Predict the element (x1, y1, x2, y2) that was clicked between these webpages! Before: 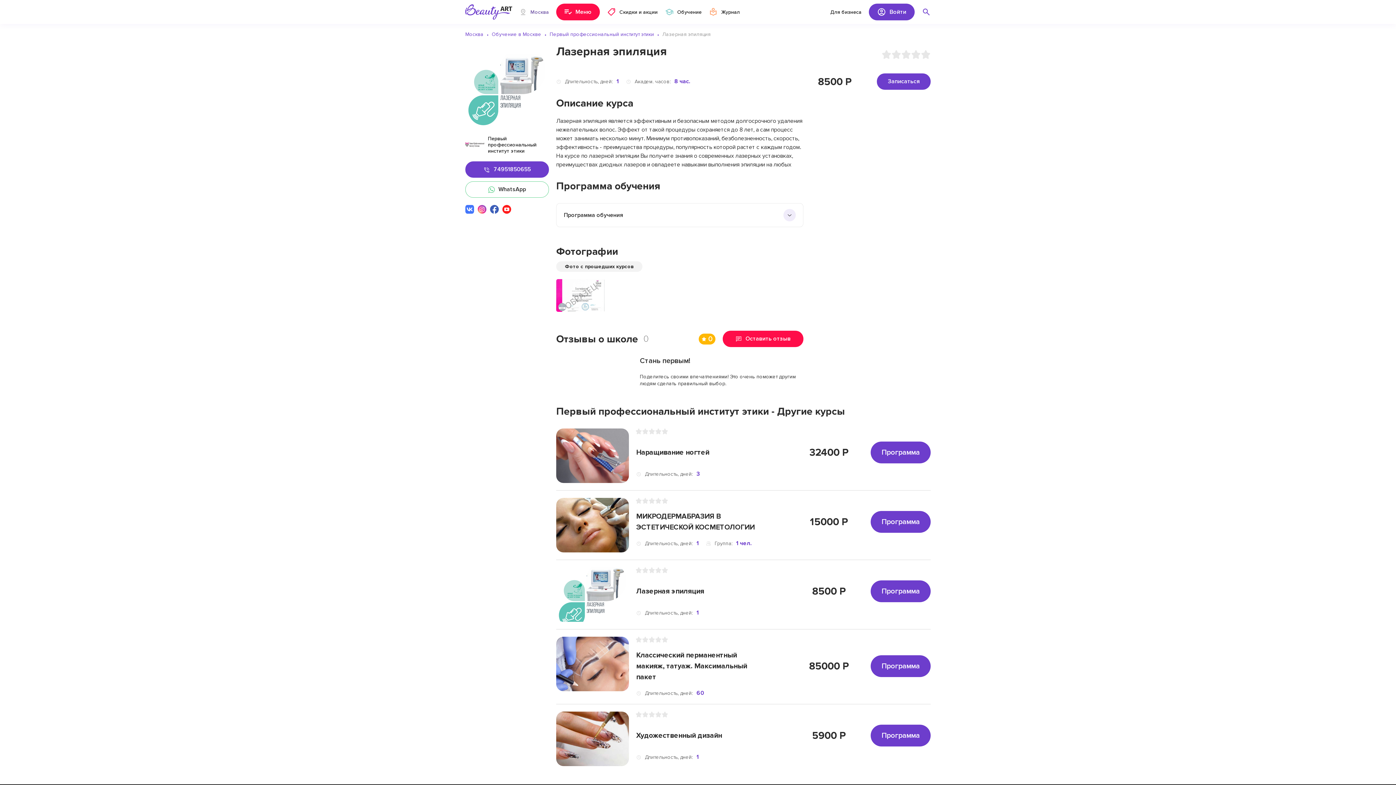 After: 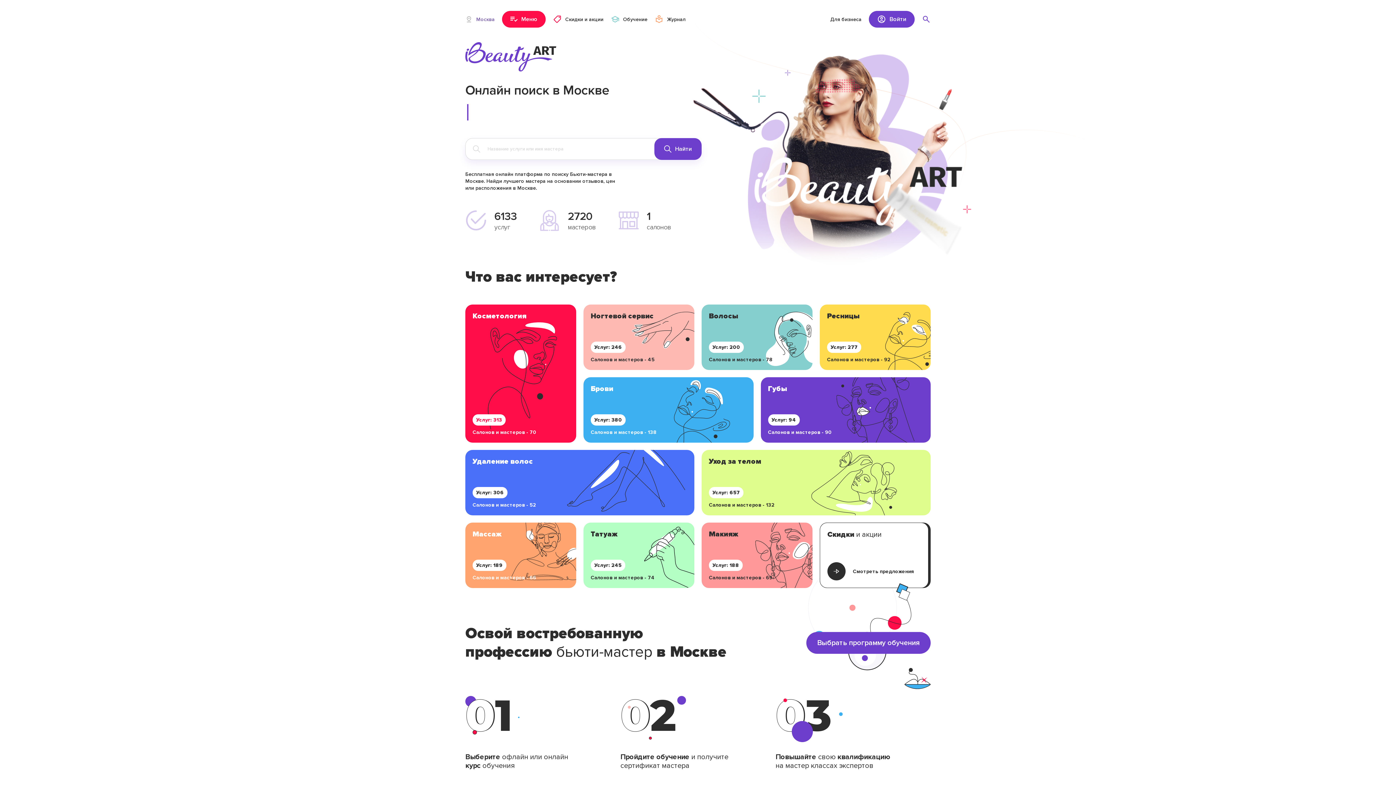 Action: bbox: (465, 4, 512, 19)